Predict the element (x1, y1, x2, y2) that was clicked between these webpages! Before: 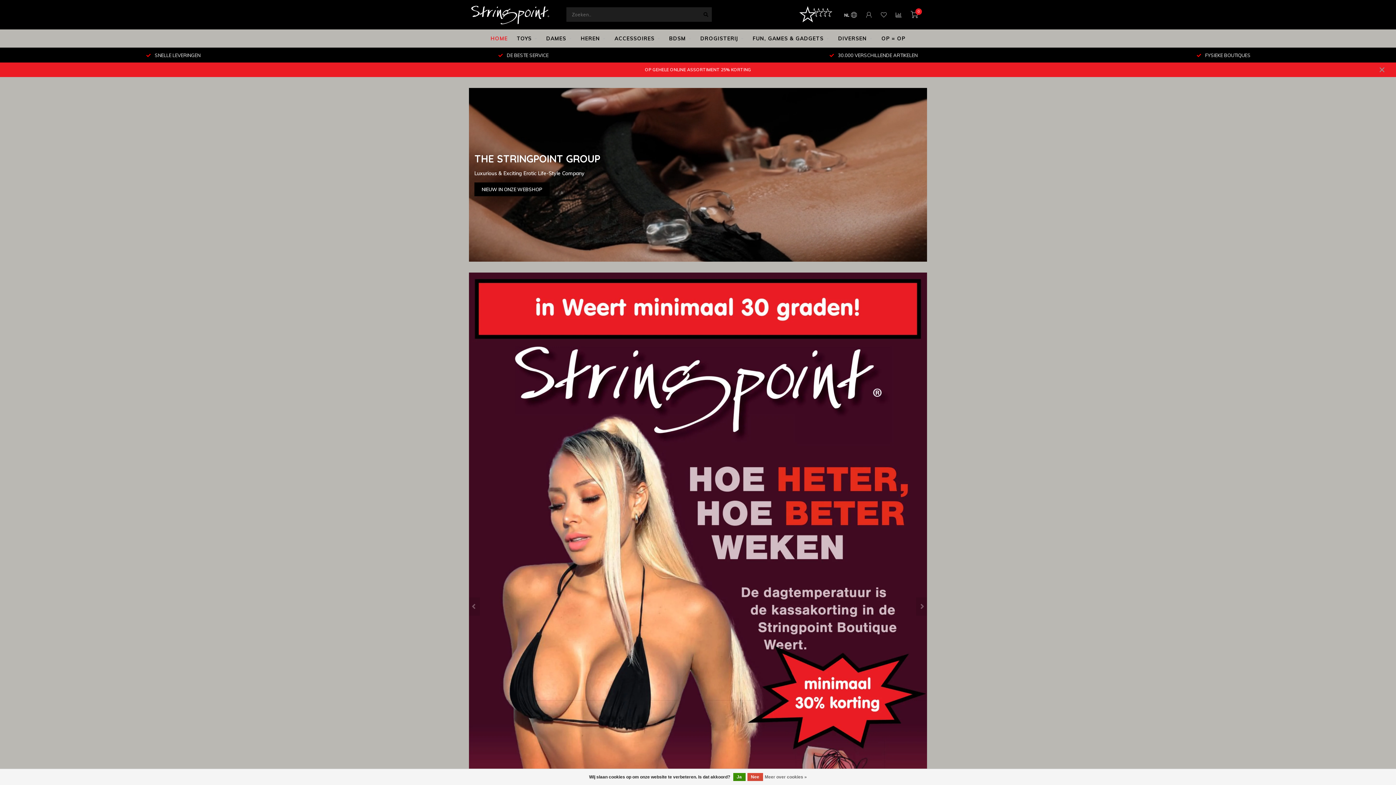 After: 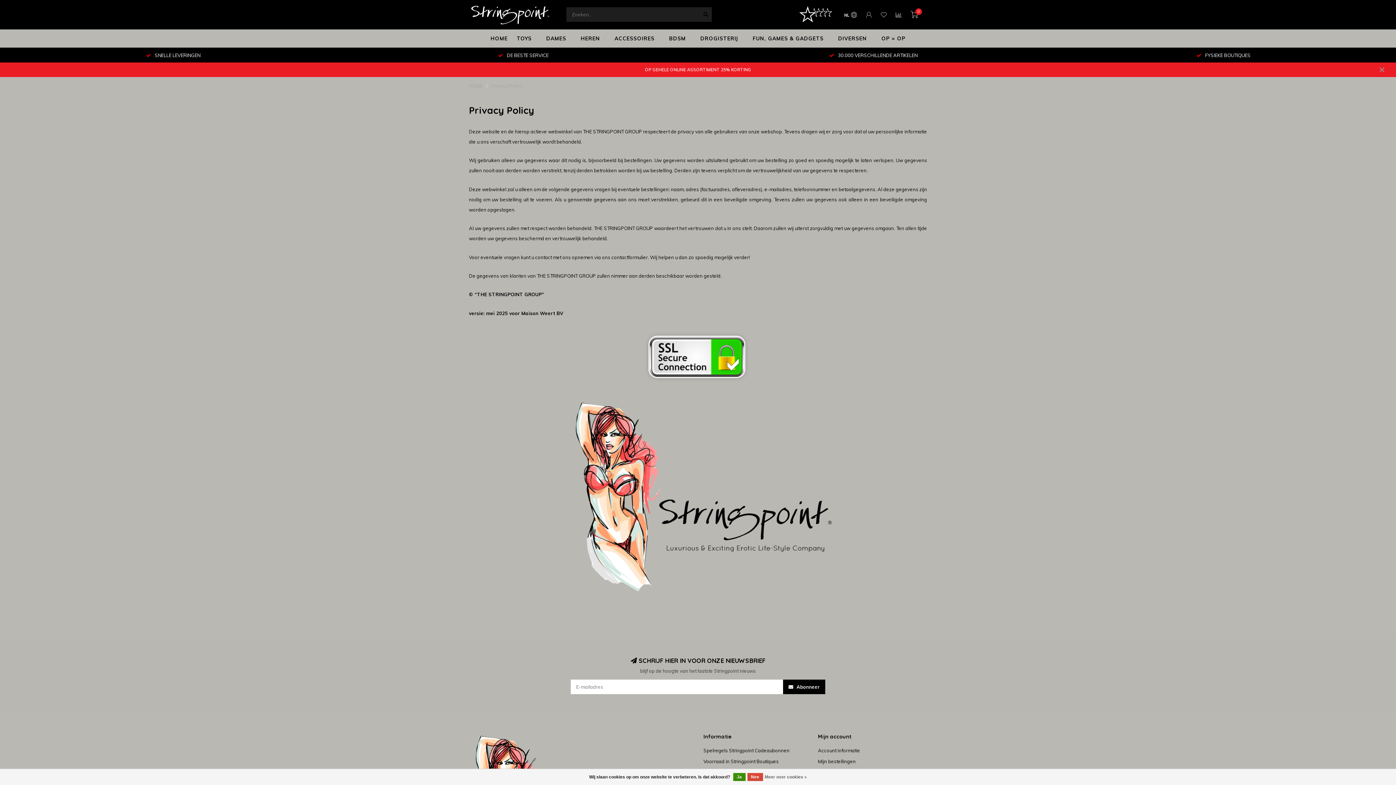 Action: bbox: (764, 773, 807, 781) label: Meer over cookies »